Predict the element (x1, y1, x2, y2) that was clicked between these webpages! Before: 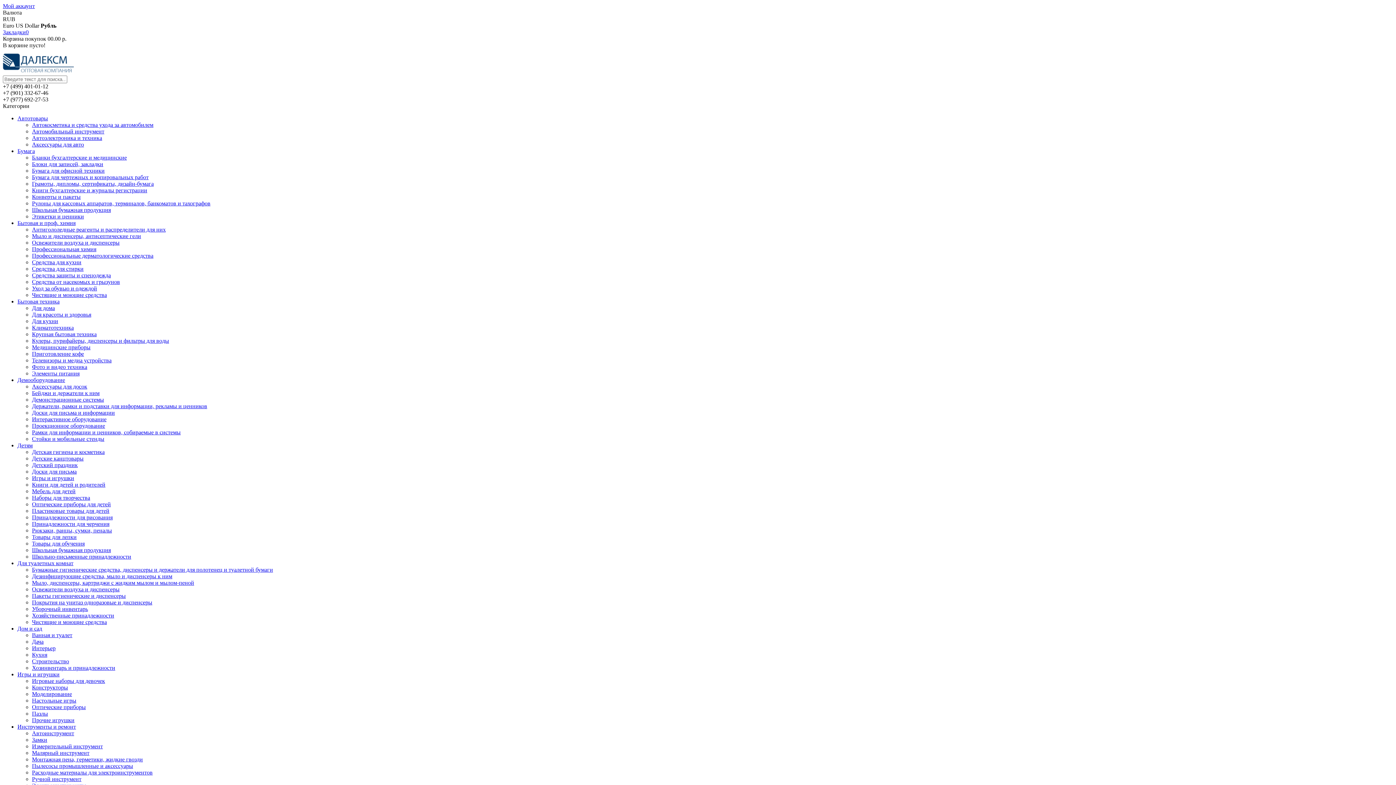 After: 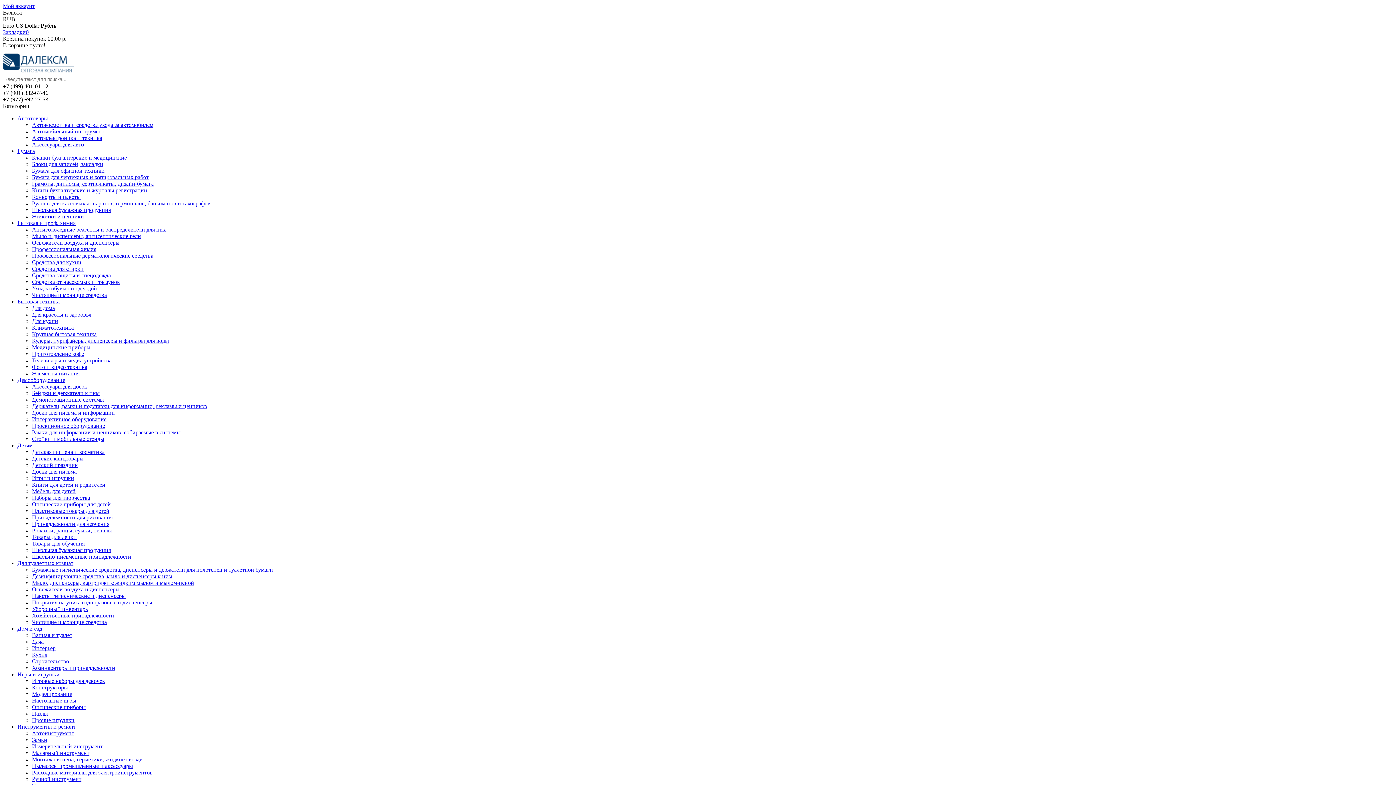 Action: label: Строительство bbox: (32, 658, 69, 664)